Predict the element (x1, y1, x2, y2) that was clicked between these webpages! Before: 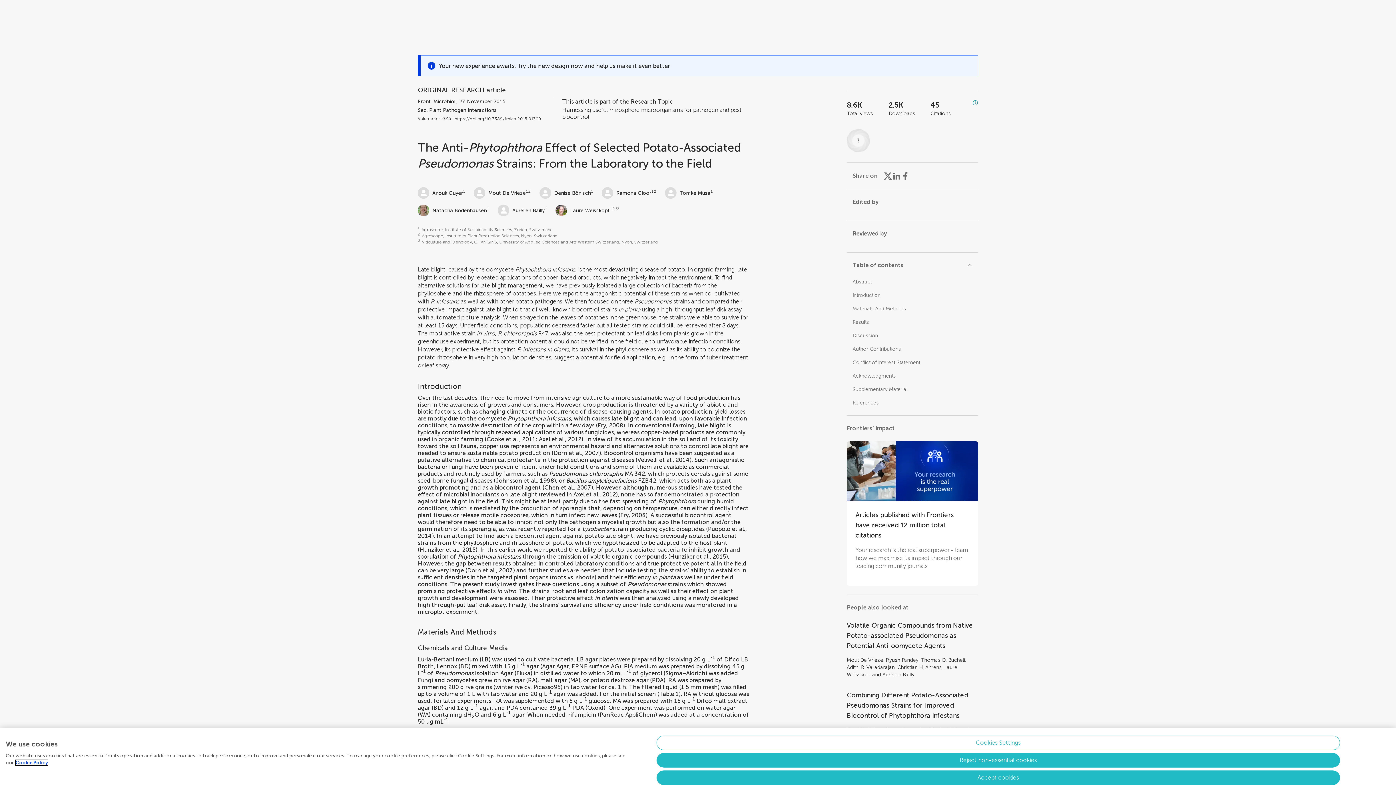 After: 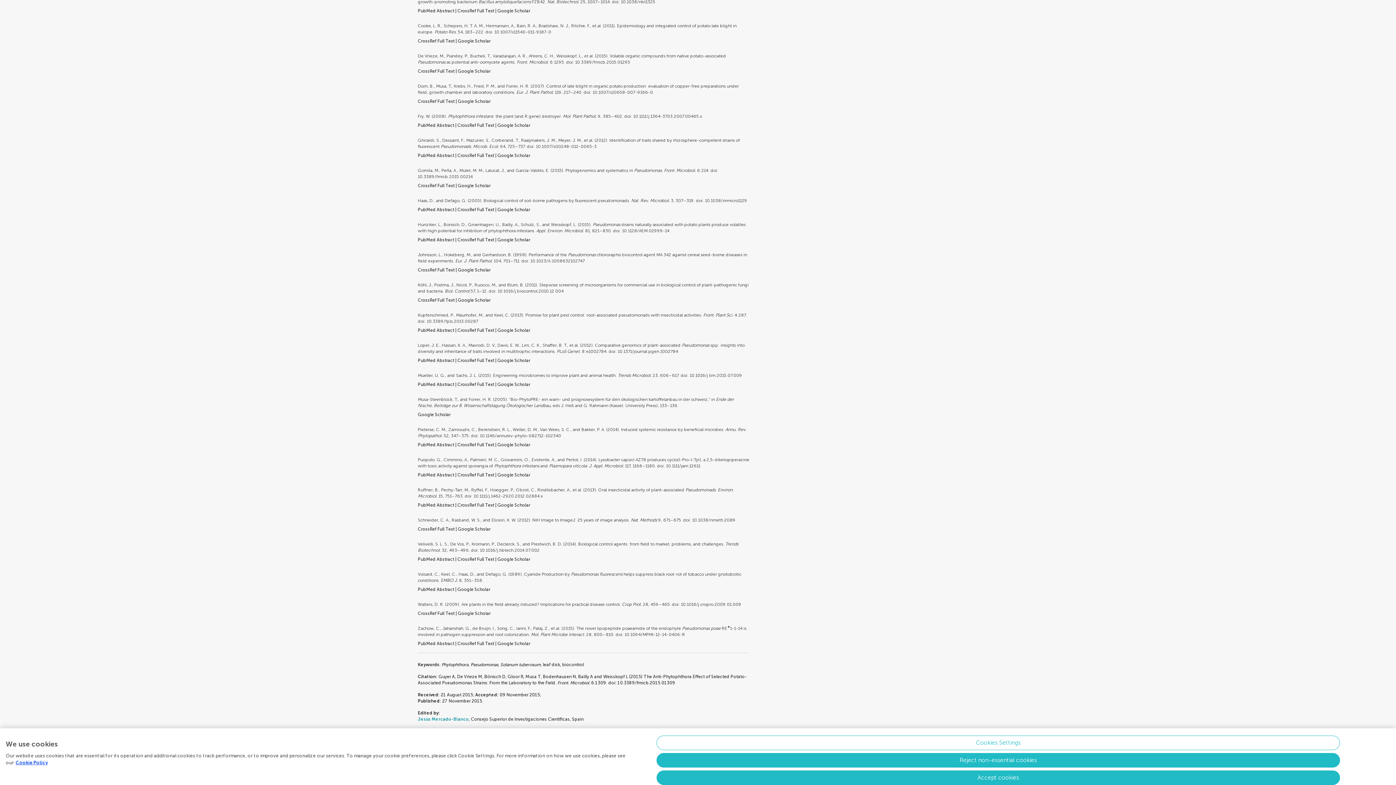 Action: label: Cooke et al., 2011 bbox: (486, 435, 535, 442)